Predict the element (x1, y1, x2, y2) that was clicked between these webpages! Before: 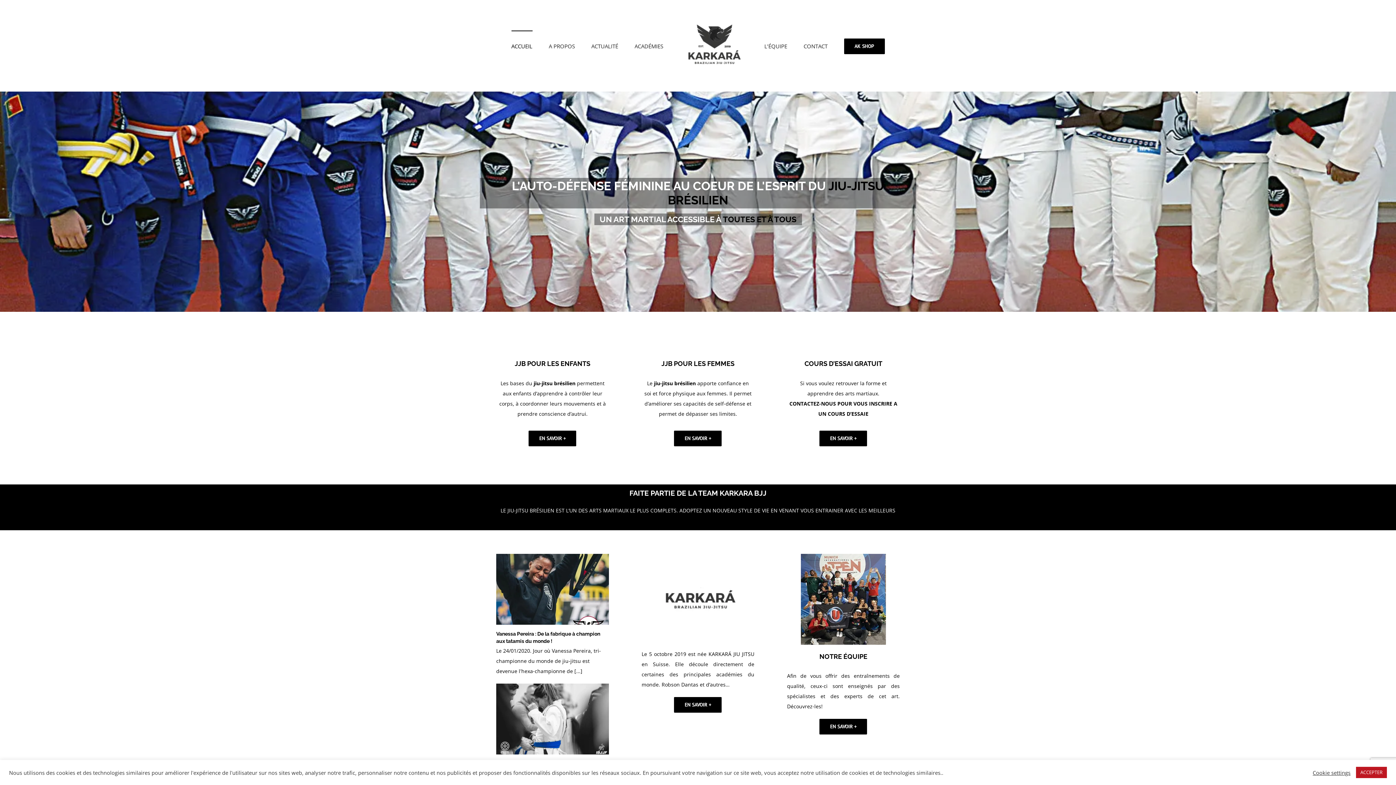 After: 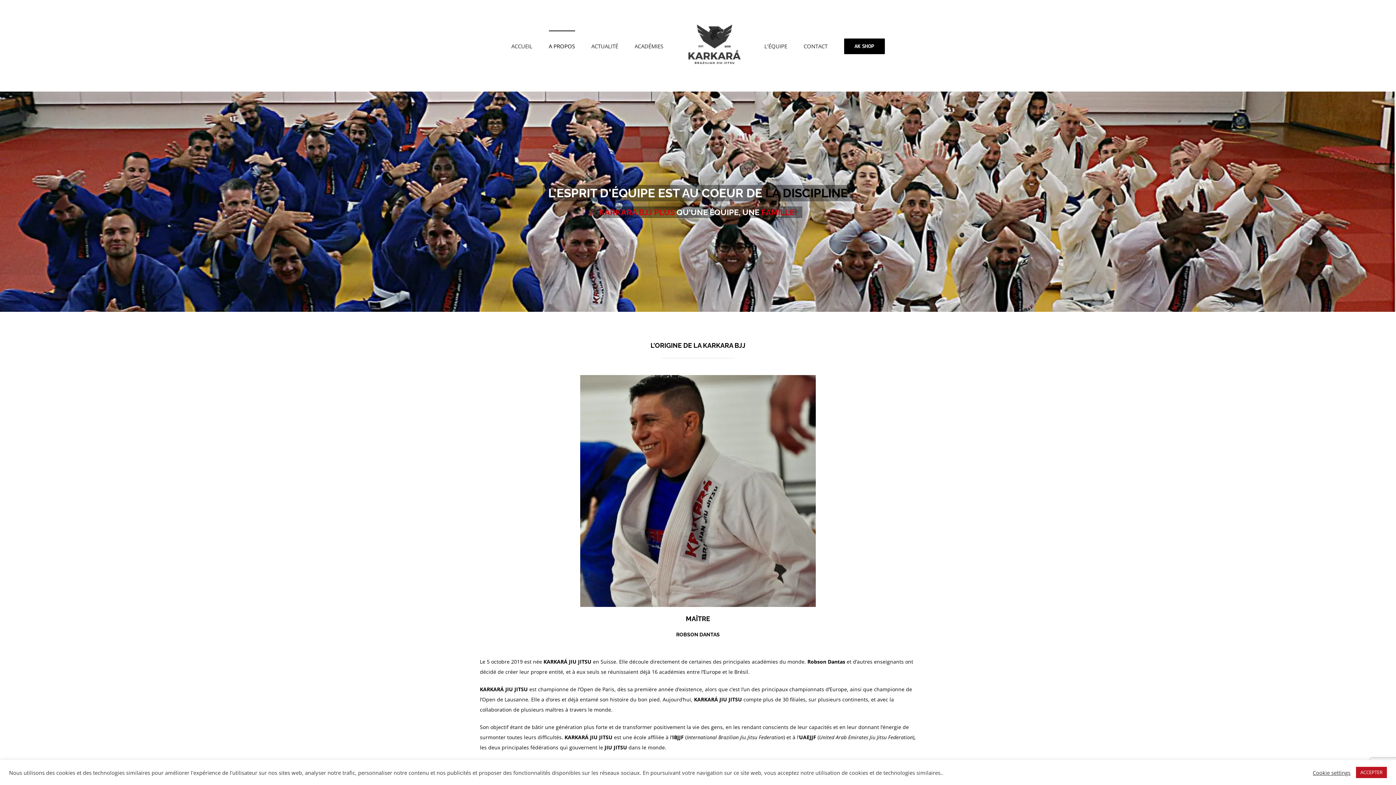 Action: label: EN SAVOIR + bbox: (674, 697, 721, 712)